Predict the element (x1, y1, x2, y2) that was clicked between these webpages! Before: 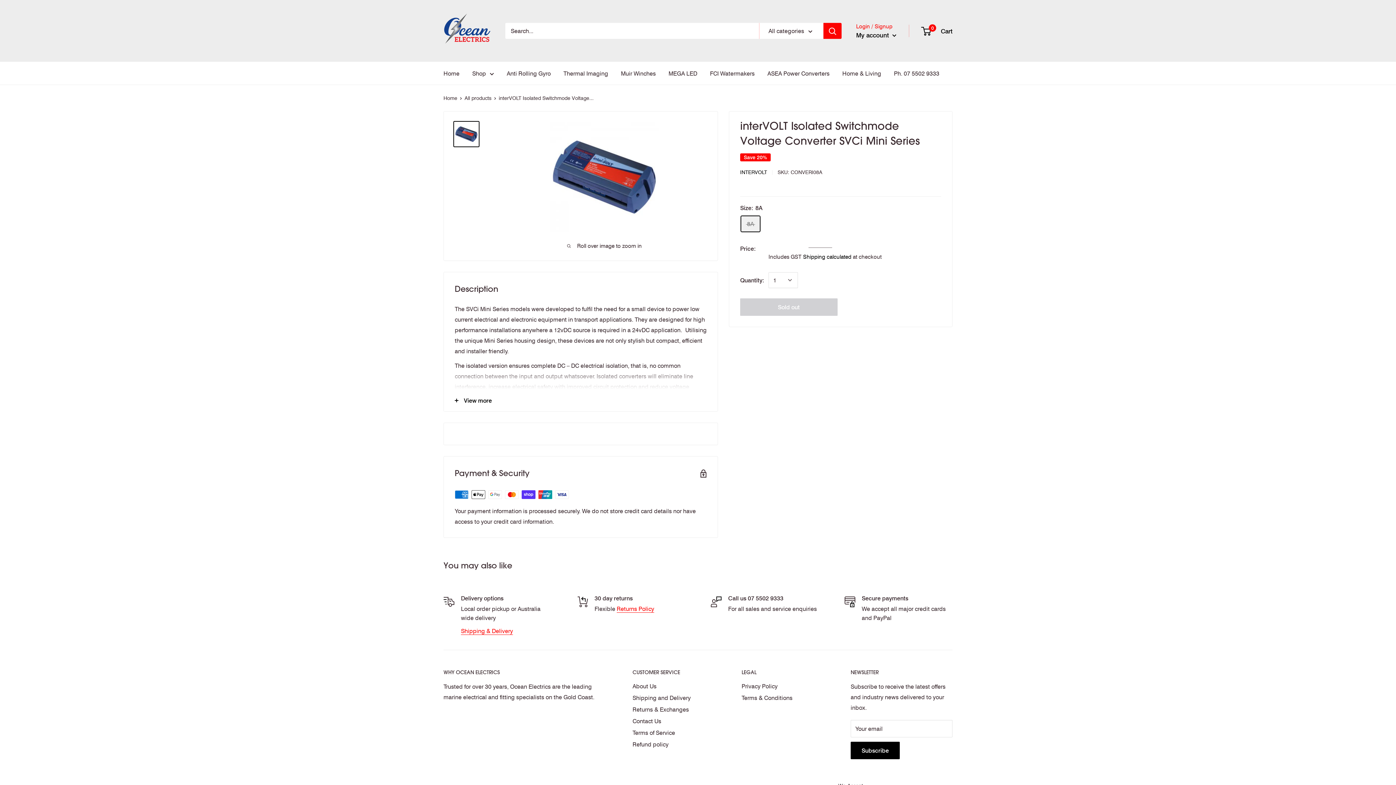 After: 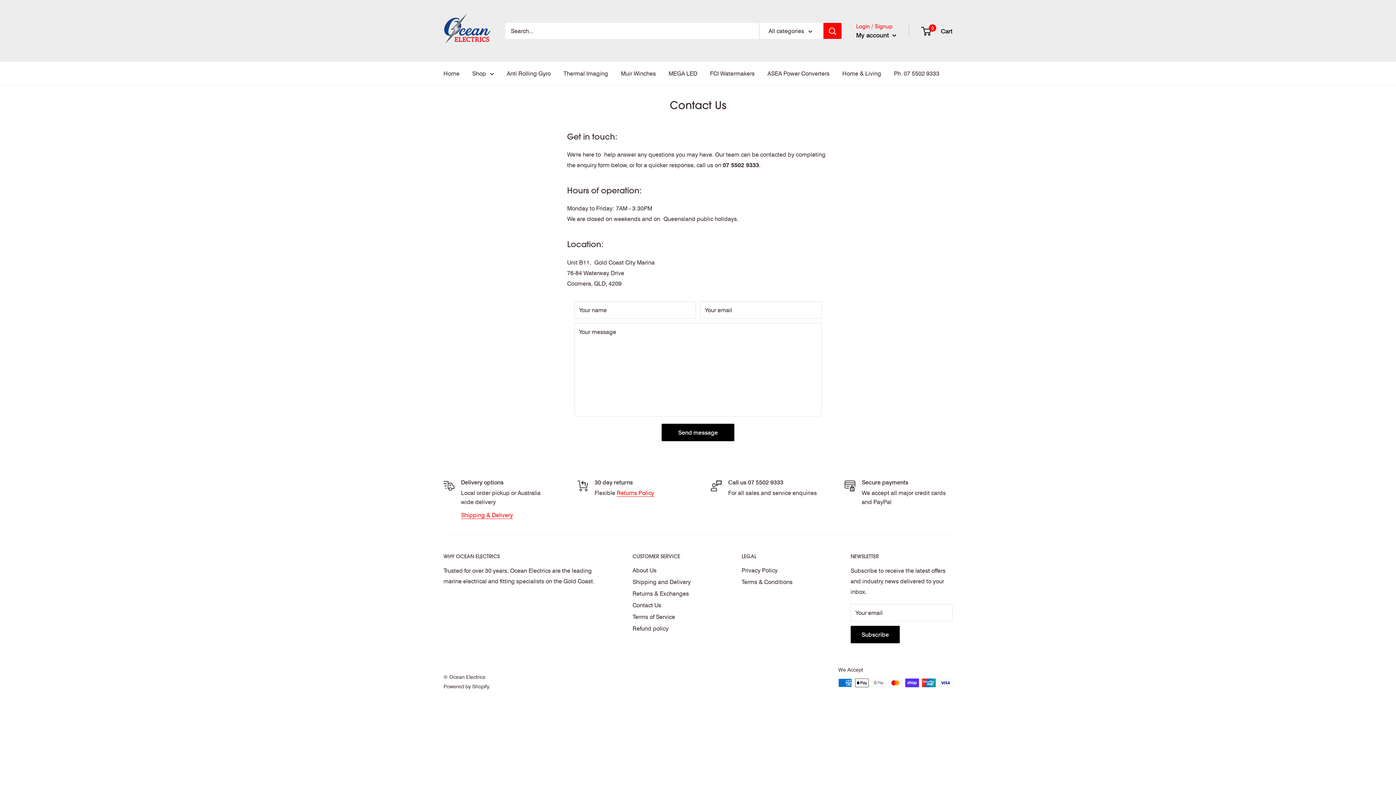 Action: label: Contact Us bbox: (632, 715, 716, 727)